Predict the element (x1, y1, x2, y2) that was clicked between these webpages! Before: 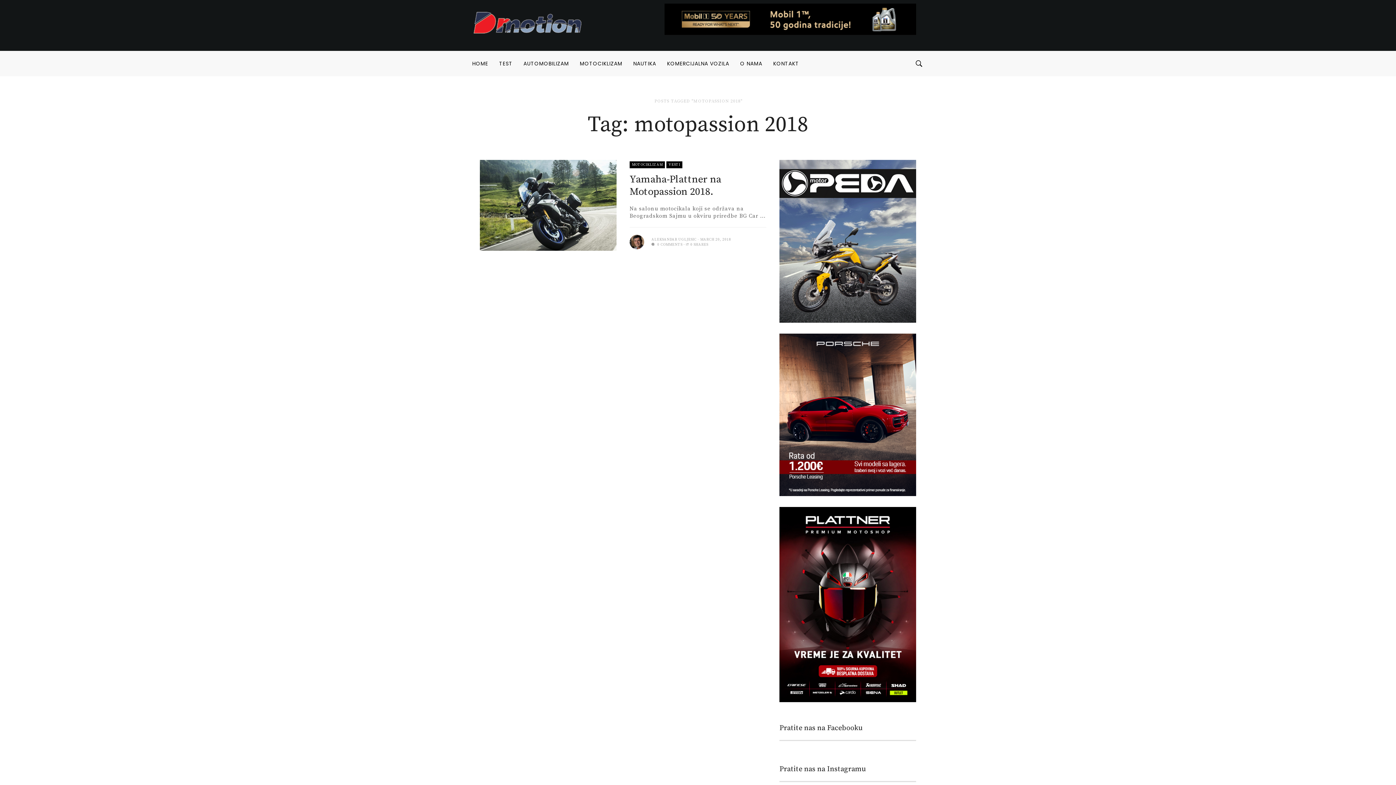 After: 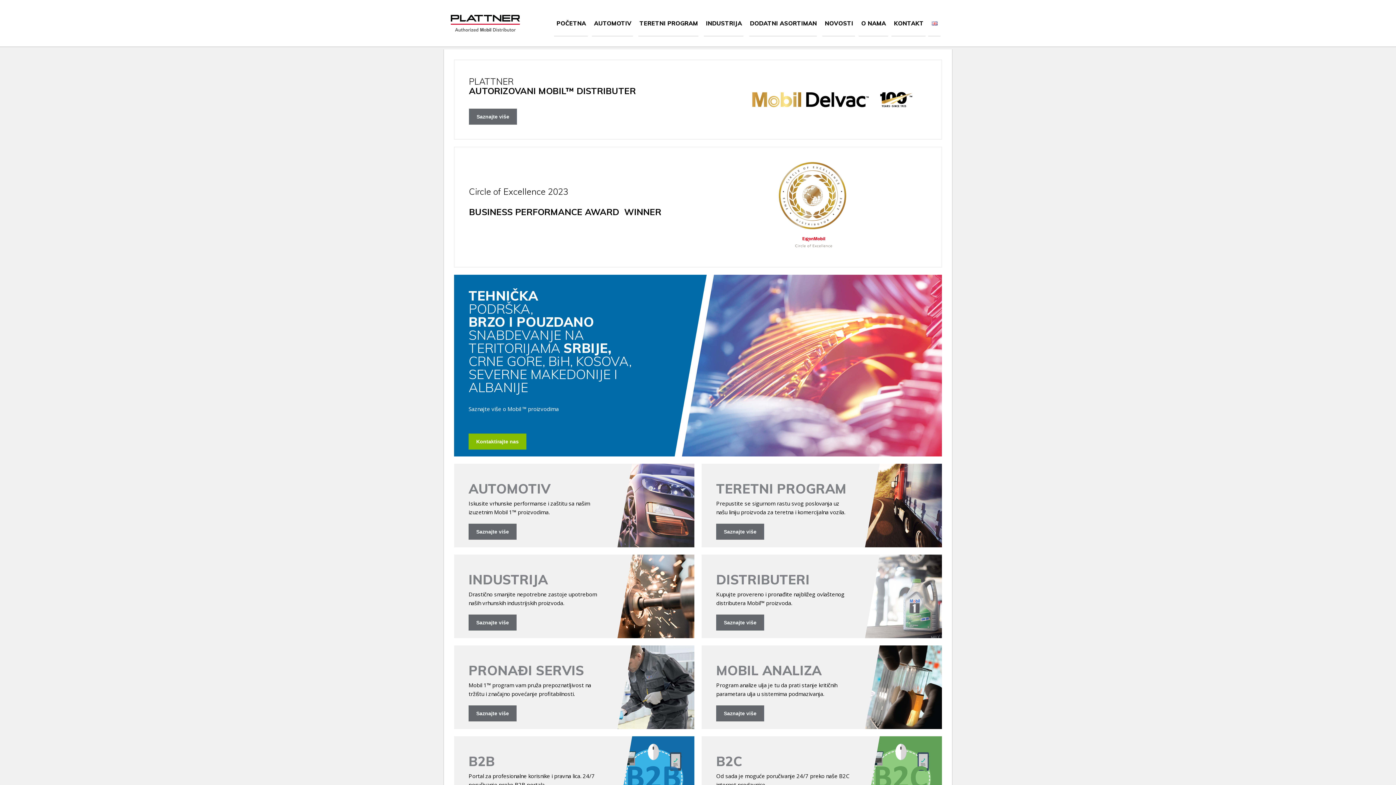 Action: bbox: (664, 3, 916, 34)